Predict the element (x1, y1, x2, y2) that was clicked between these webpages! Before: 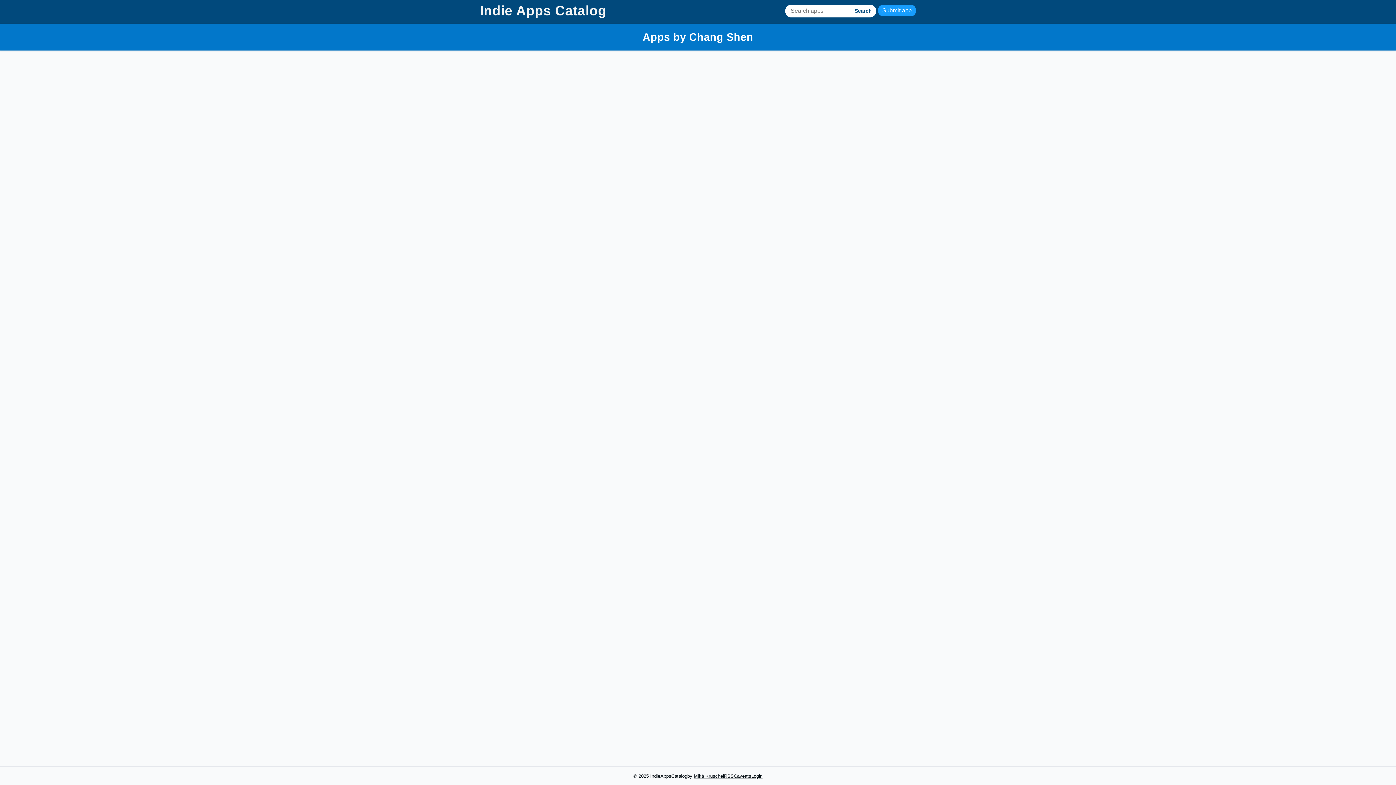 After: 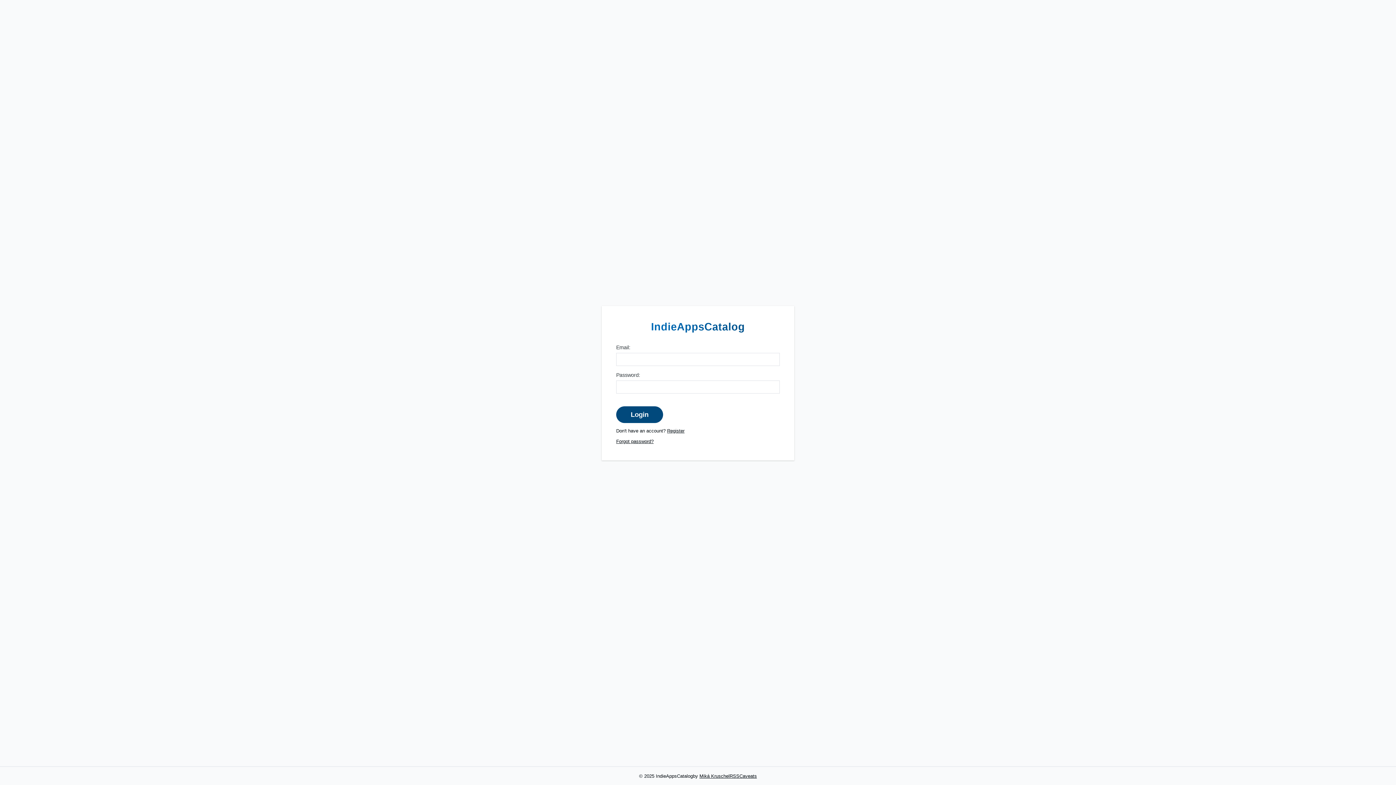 Action: bbox: (751, 773, 762, 779) label: Login